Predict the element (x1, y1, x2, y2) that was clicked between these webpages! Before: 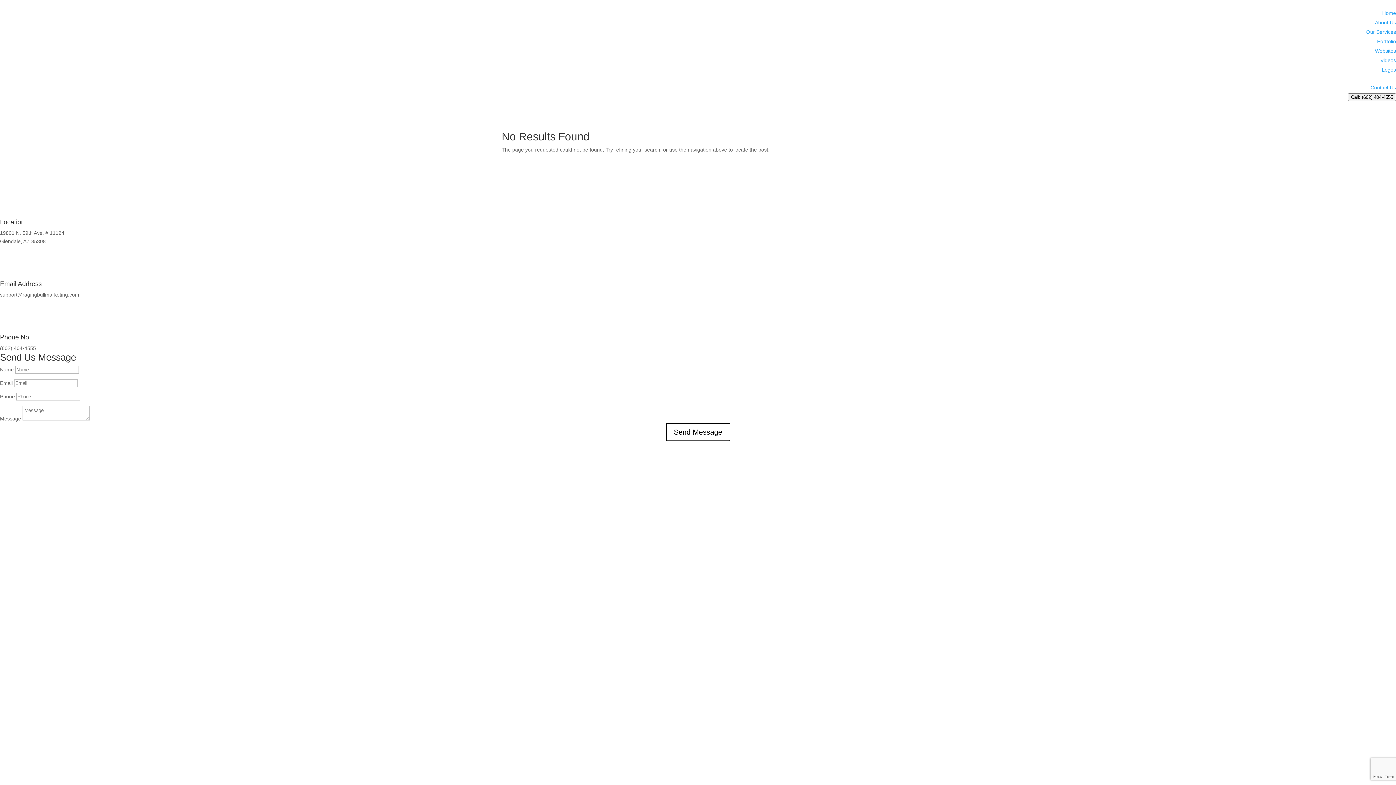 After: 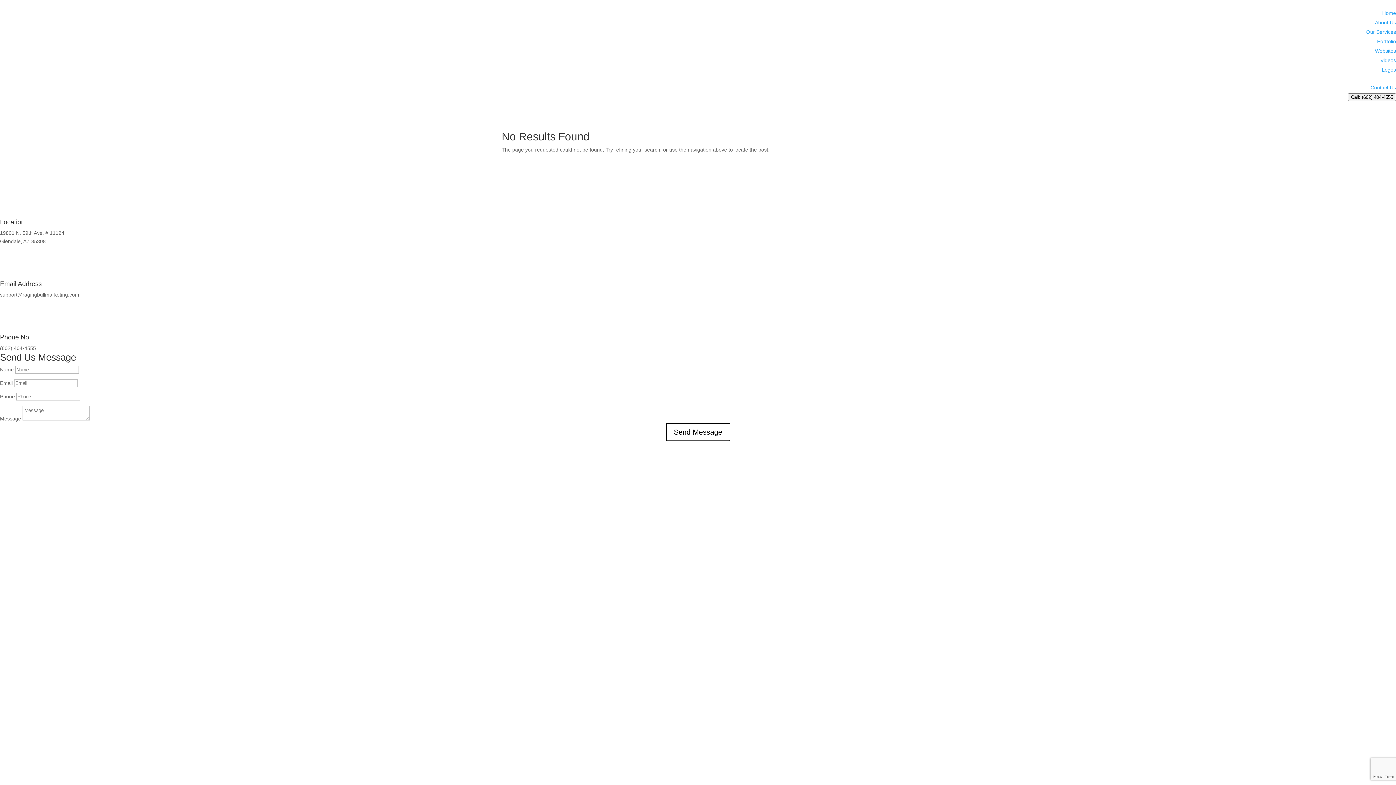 Action: bbox: (1377, 38, 1396, 44) label: Portfolio